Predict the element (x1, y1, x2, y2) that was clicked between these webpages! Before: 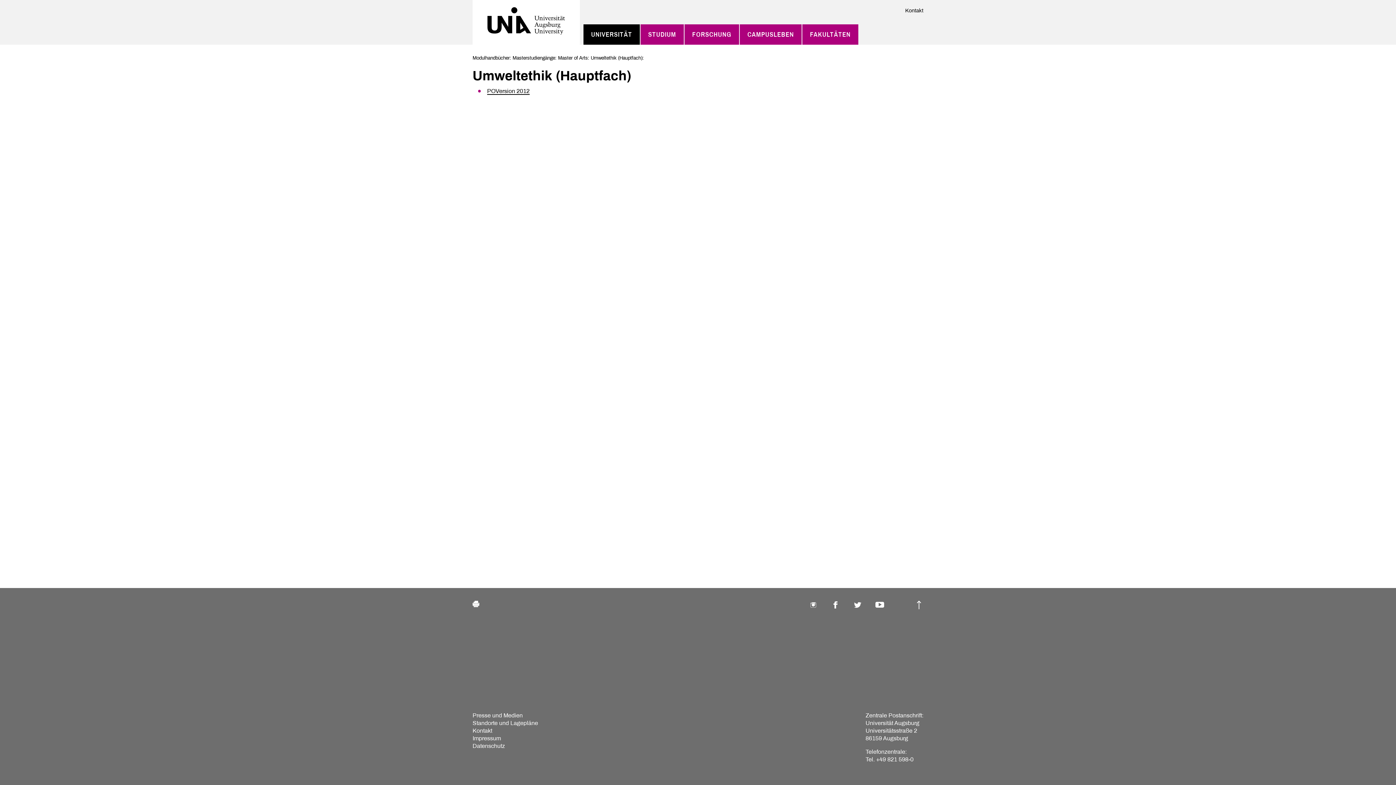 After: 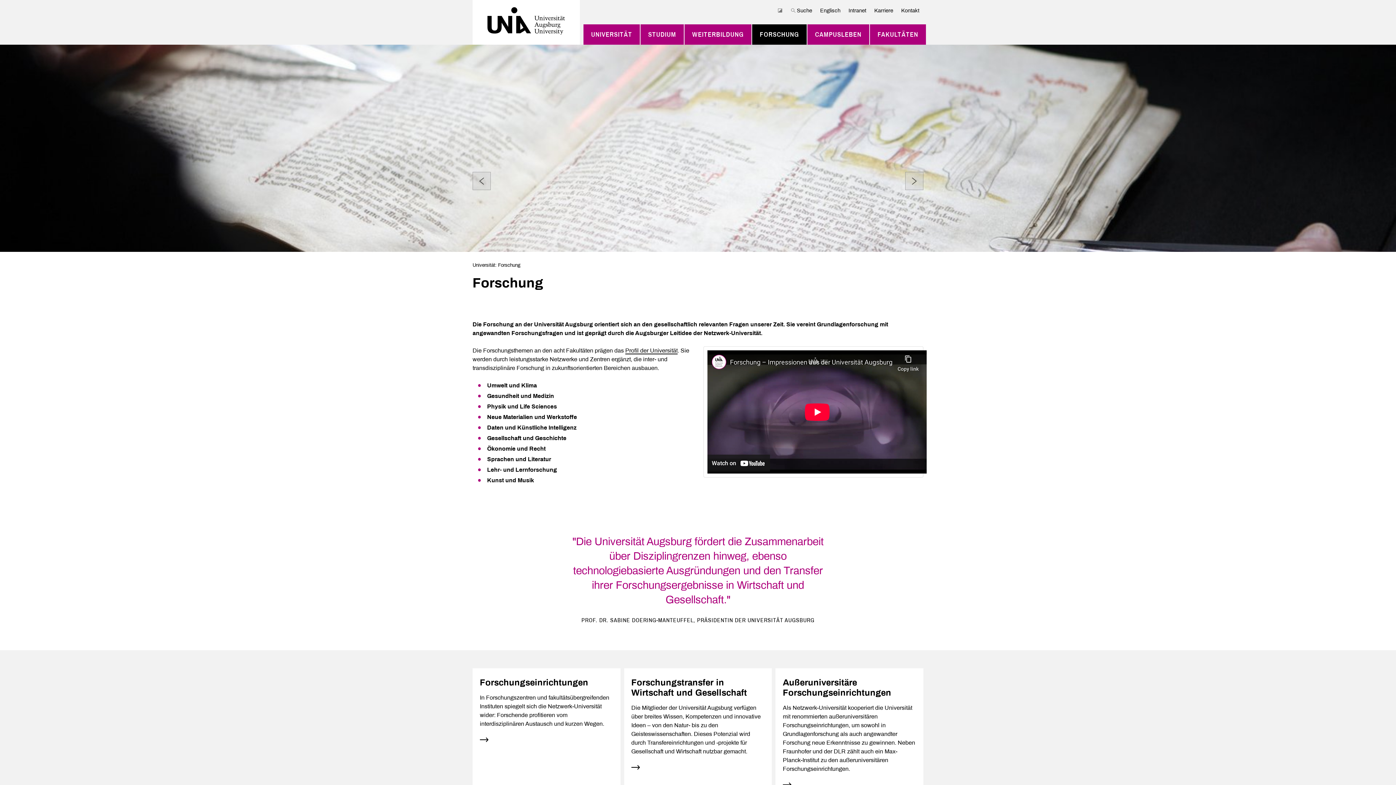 Action: label: FORSCHUNG bbox: (692, 27, 731, 41)